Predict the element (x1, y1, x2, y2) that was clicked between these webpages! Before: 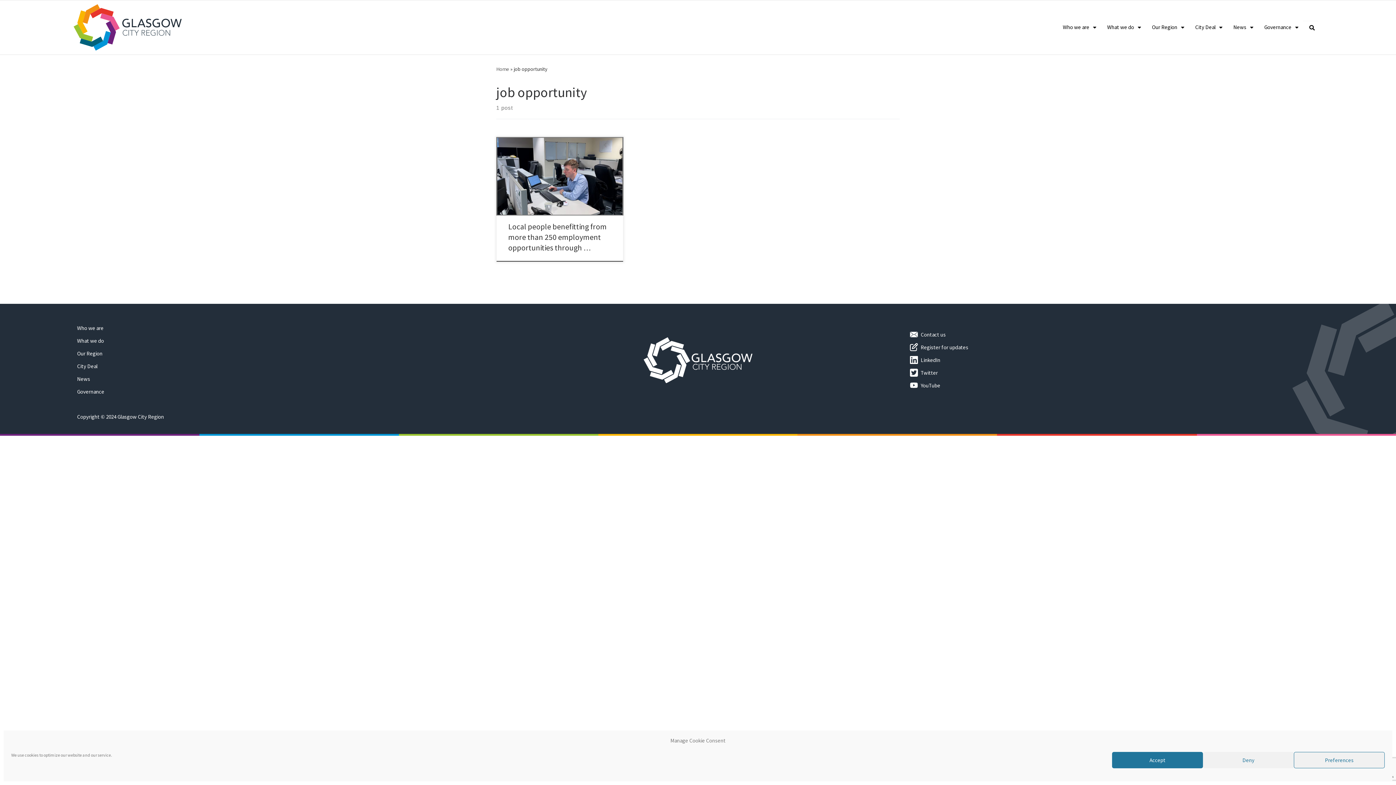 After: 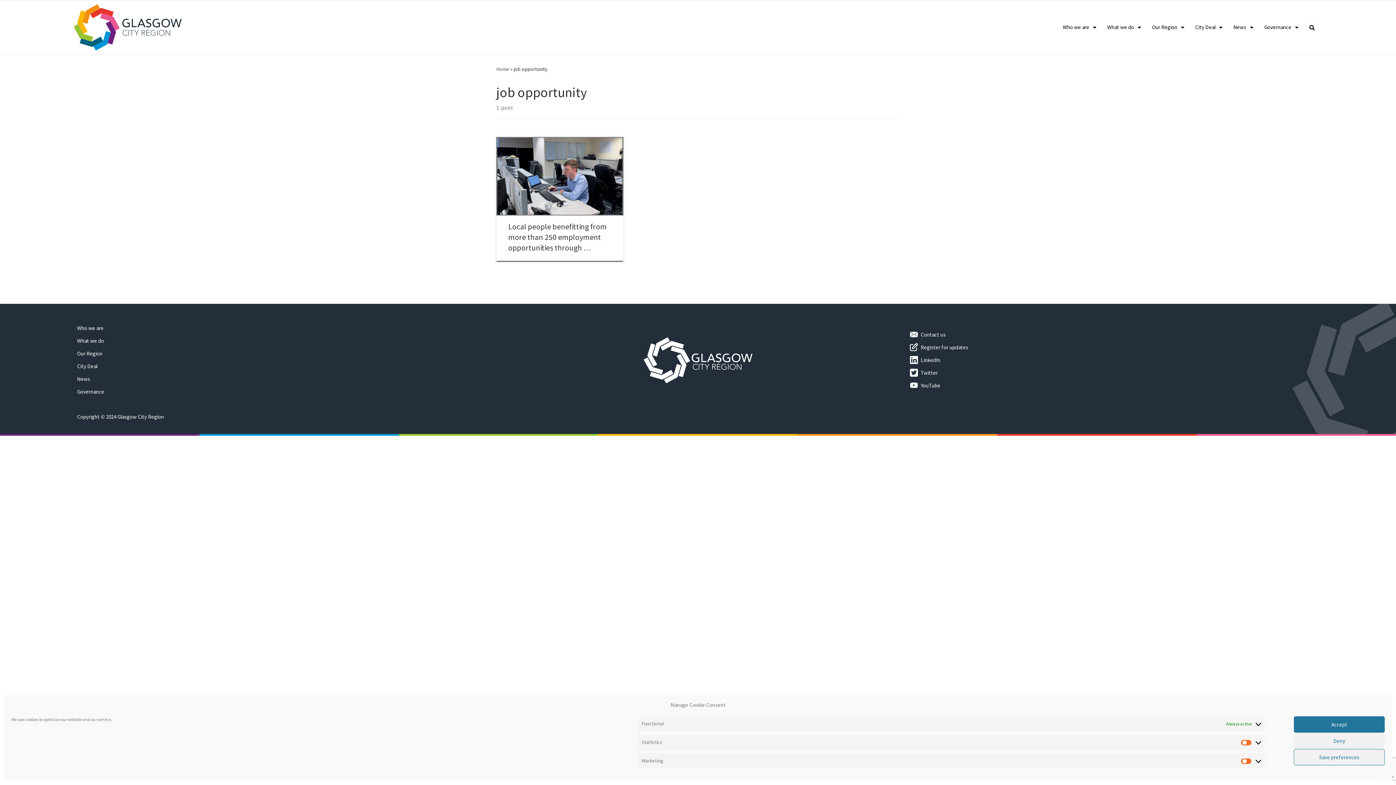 Action: label: Preferences bbox: (1294, 752, 1385, 768)